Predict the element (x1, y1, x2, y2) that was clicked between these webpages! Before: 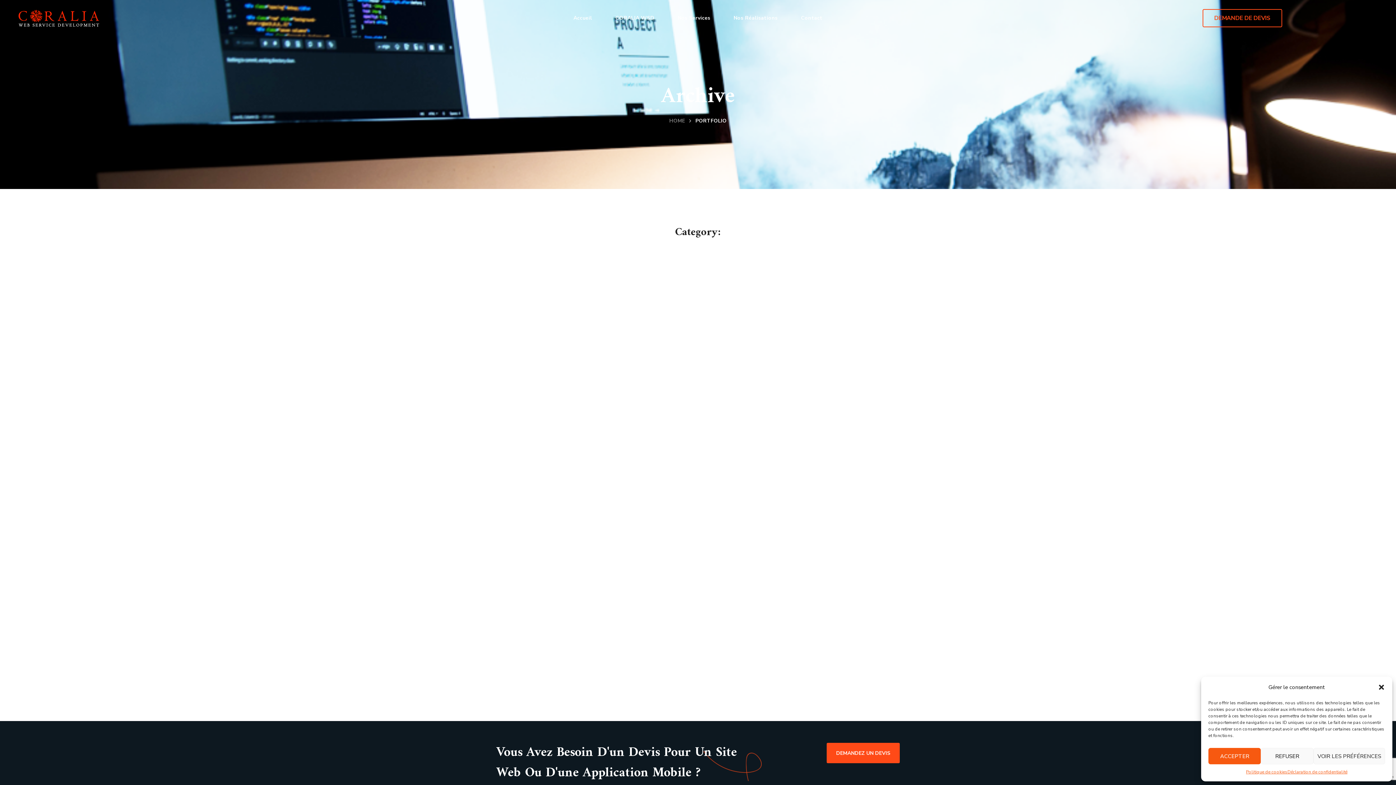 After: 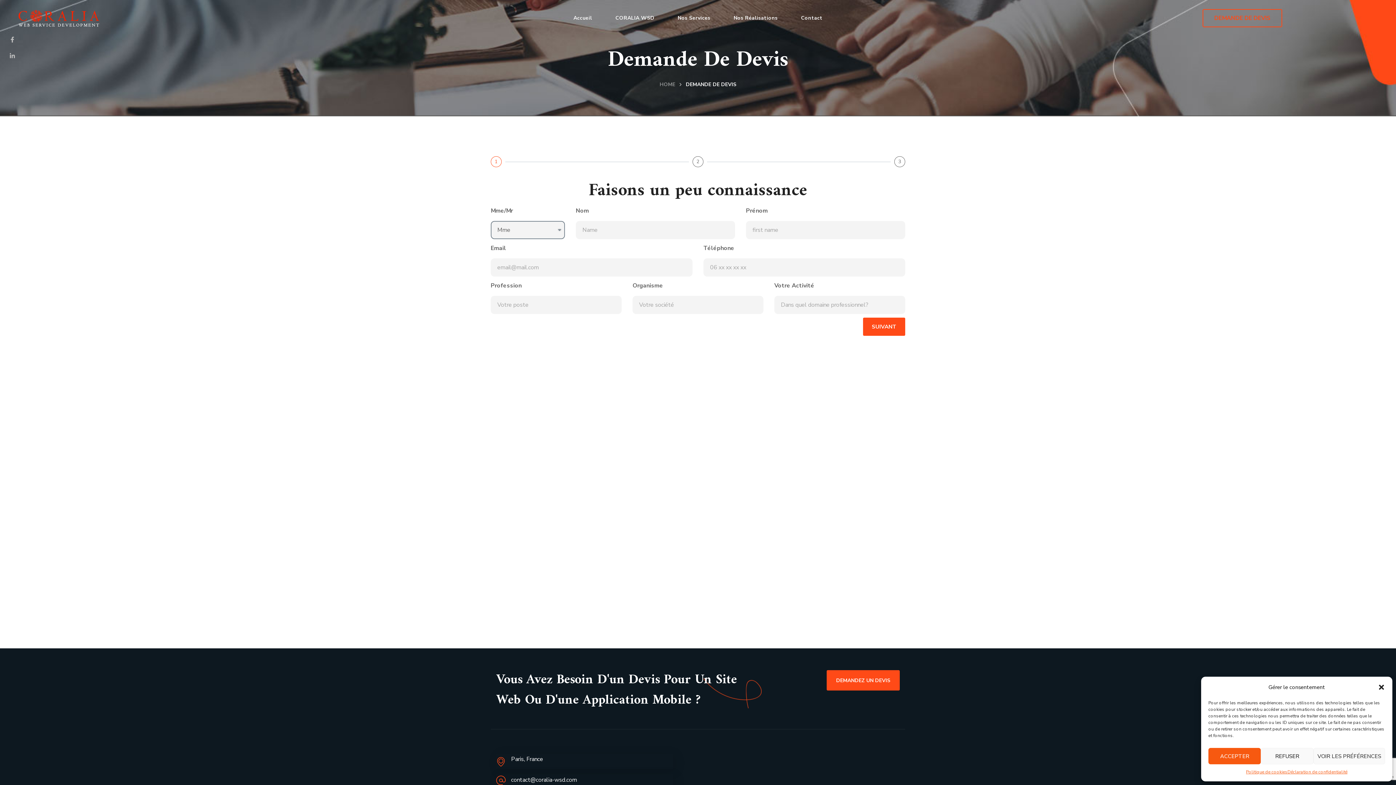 Action: label: DEMANDEZ UN DEVIS bbox: (826, 743, 899, 763)